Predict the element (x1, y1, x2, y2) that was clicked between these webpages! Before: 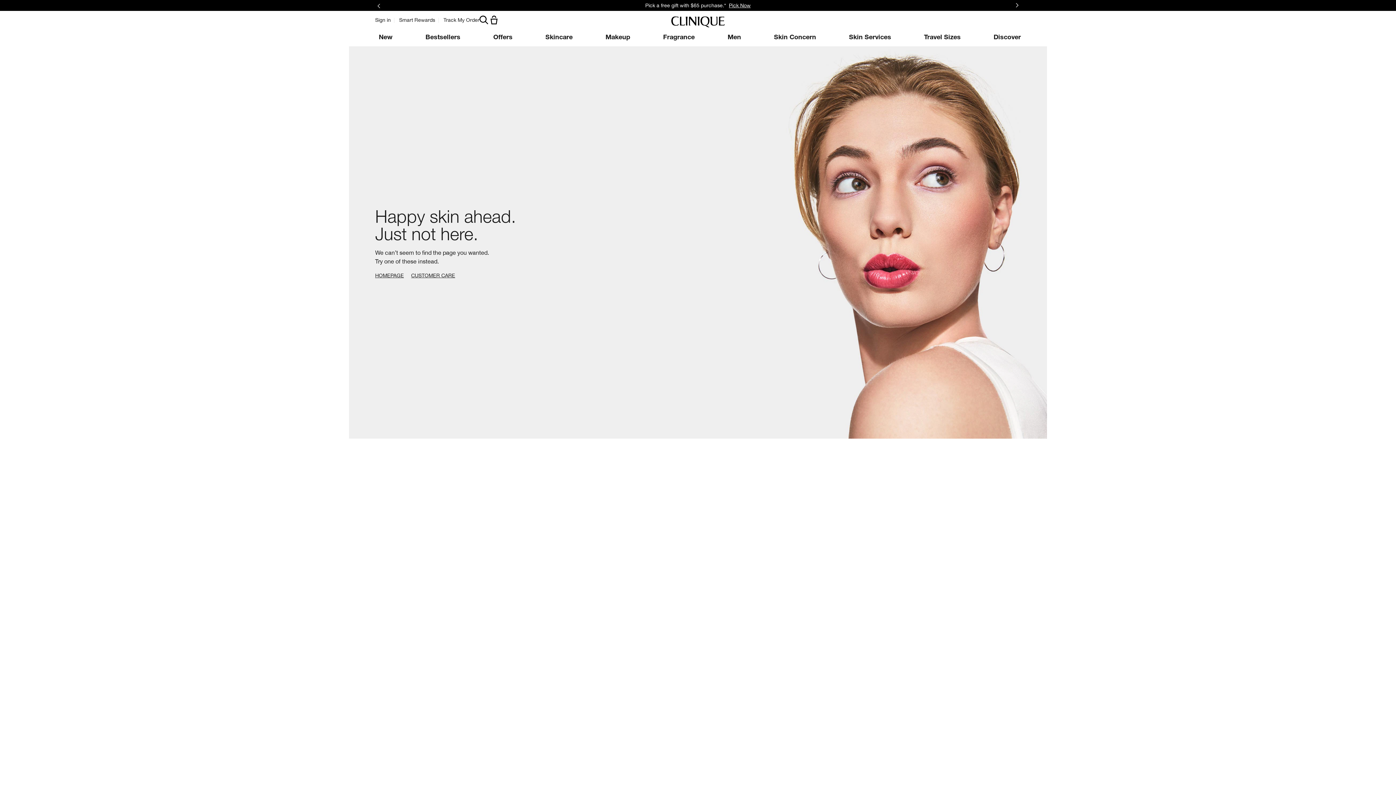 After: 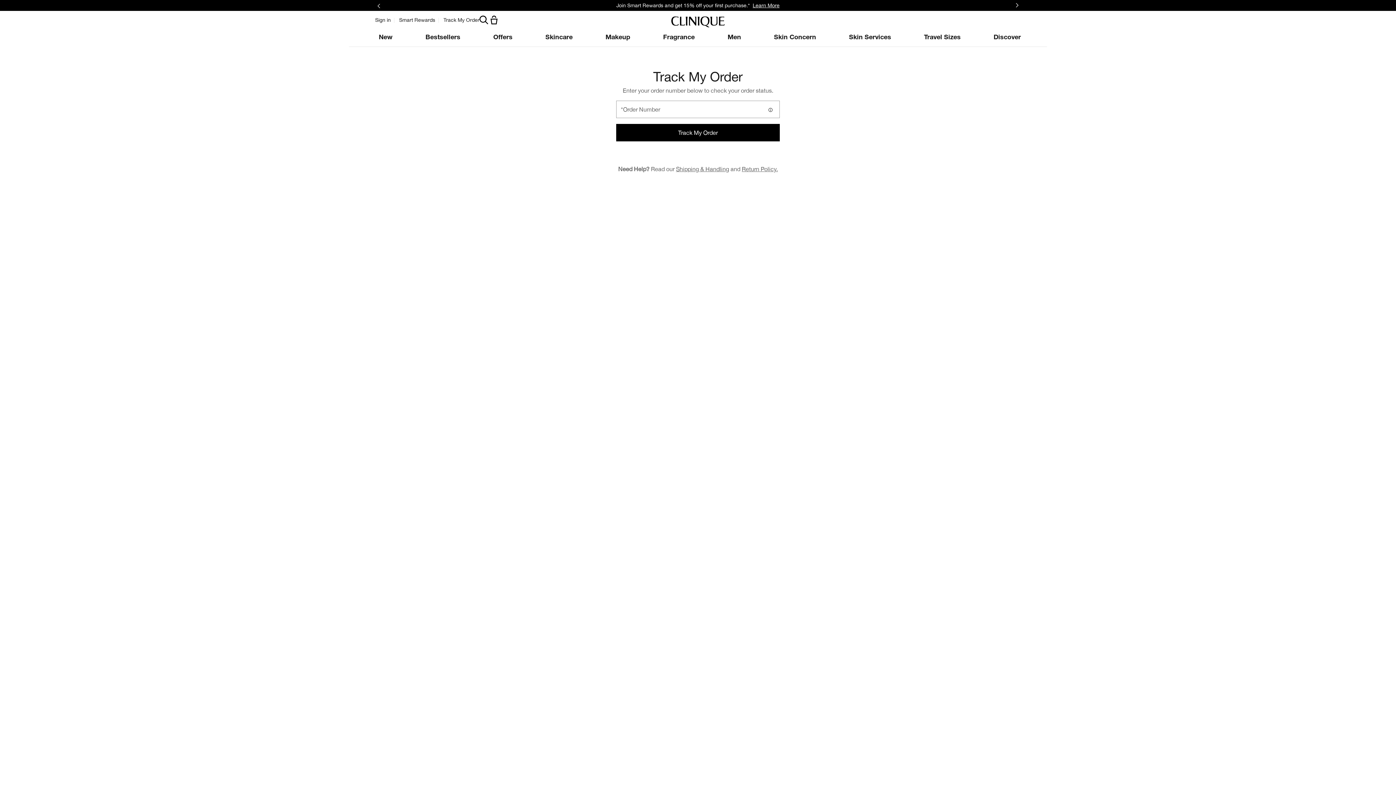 Action: label: Track My Order bbox: (443, 17, 479, 22)